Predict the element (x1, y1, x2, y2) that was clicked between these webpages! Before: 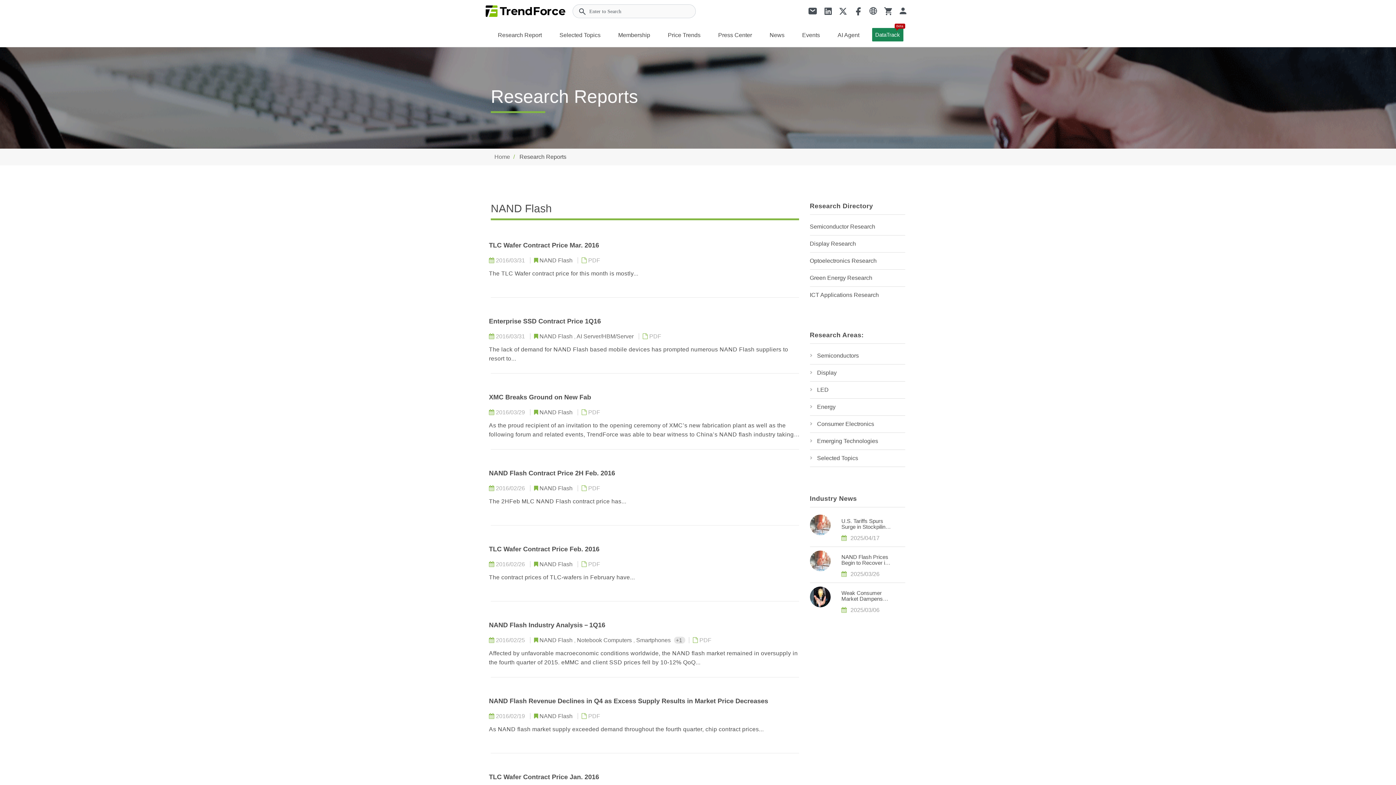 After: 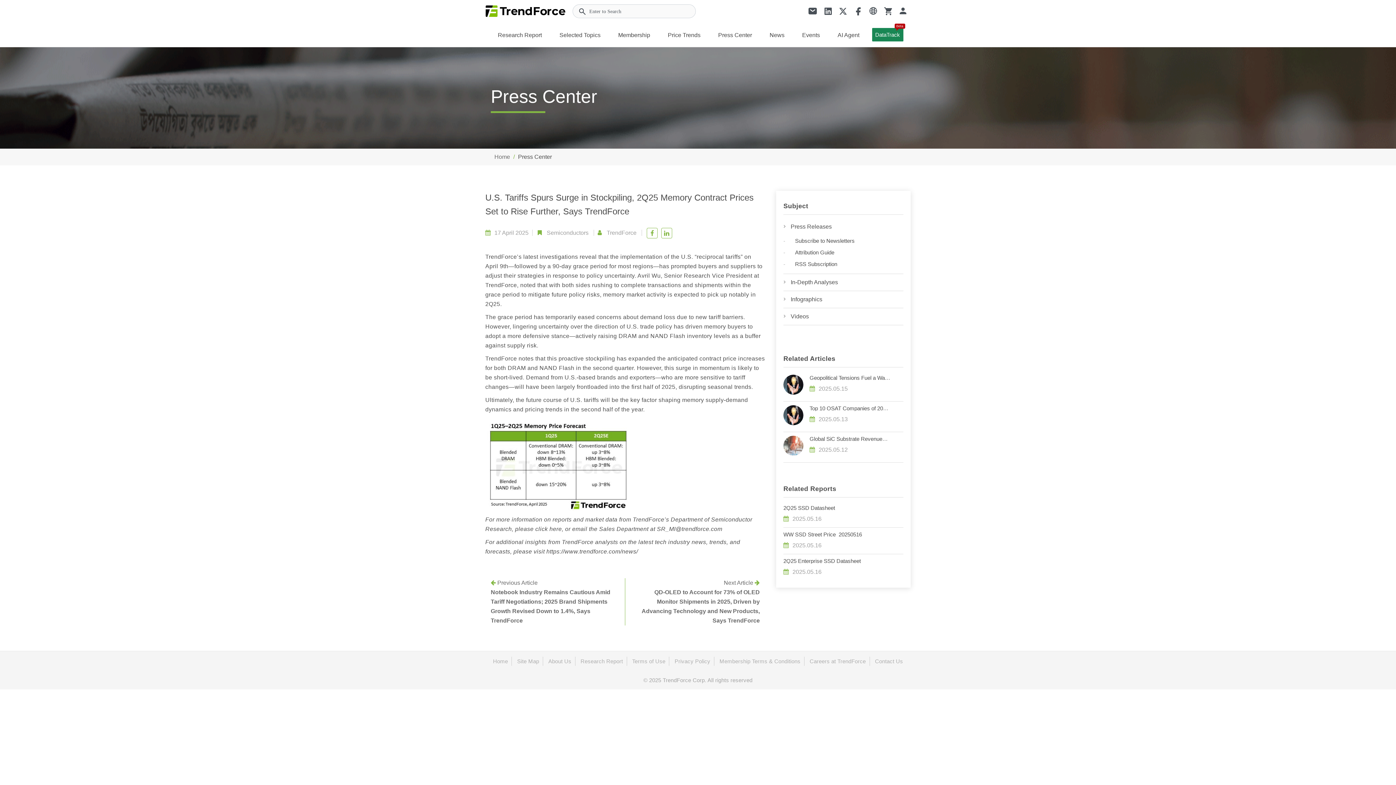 Action: label: U.S. Tariffs Spurs Surge in Stockpiling, 2Q25 Memory Contract Prices Set to Rise Further, Says TrendForce bbox: (841, 518, 892, 530)